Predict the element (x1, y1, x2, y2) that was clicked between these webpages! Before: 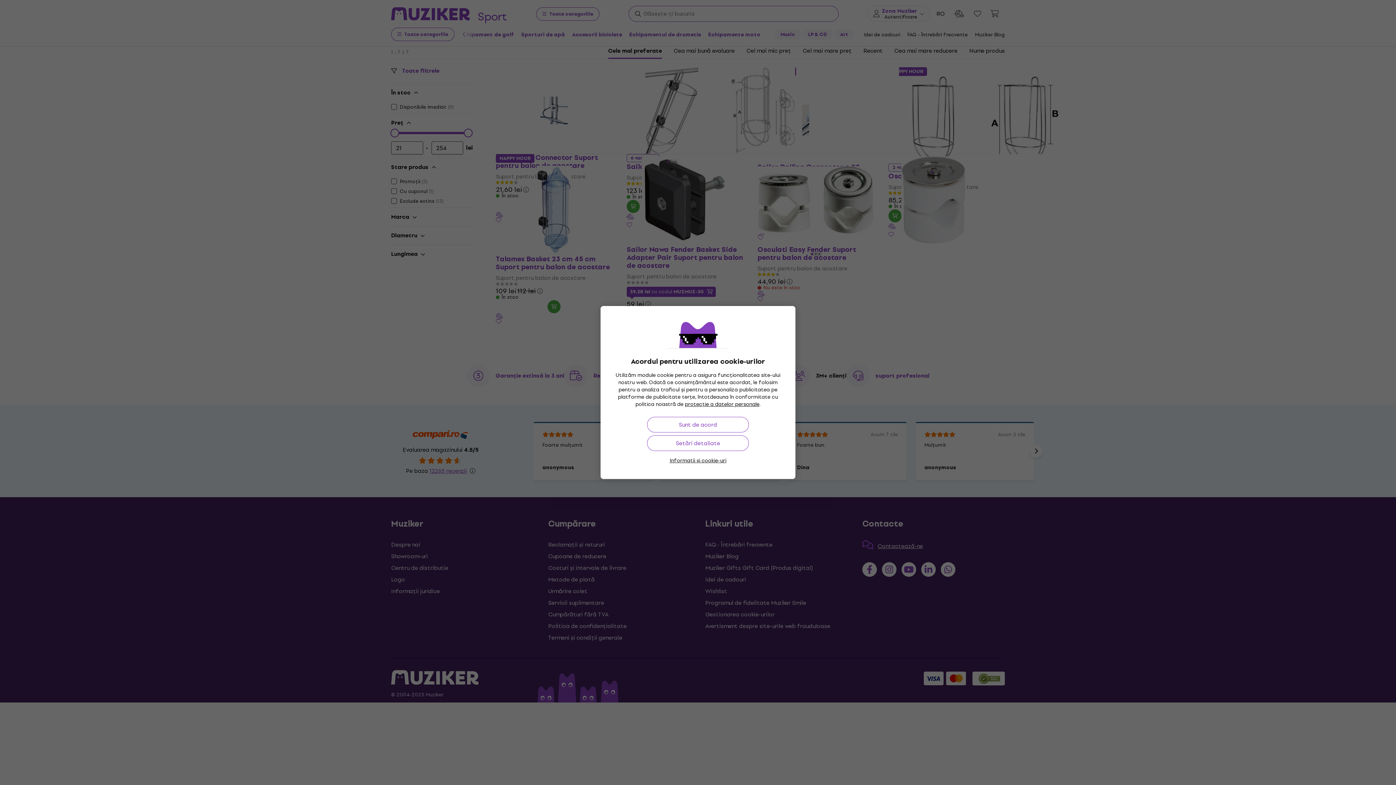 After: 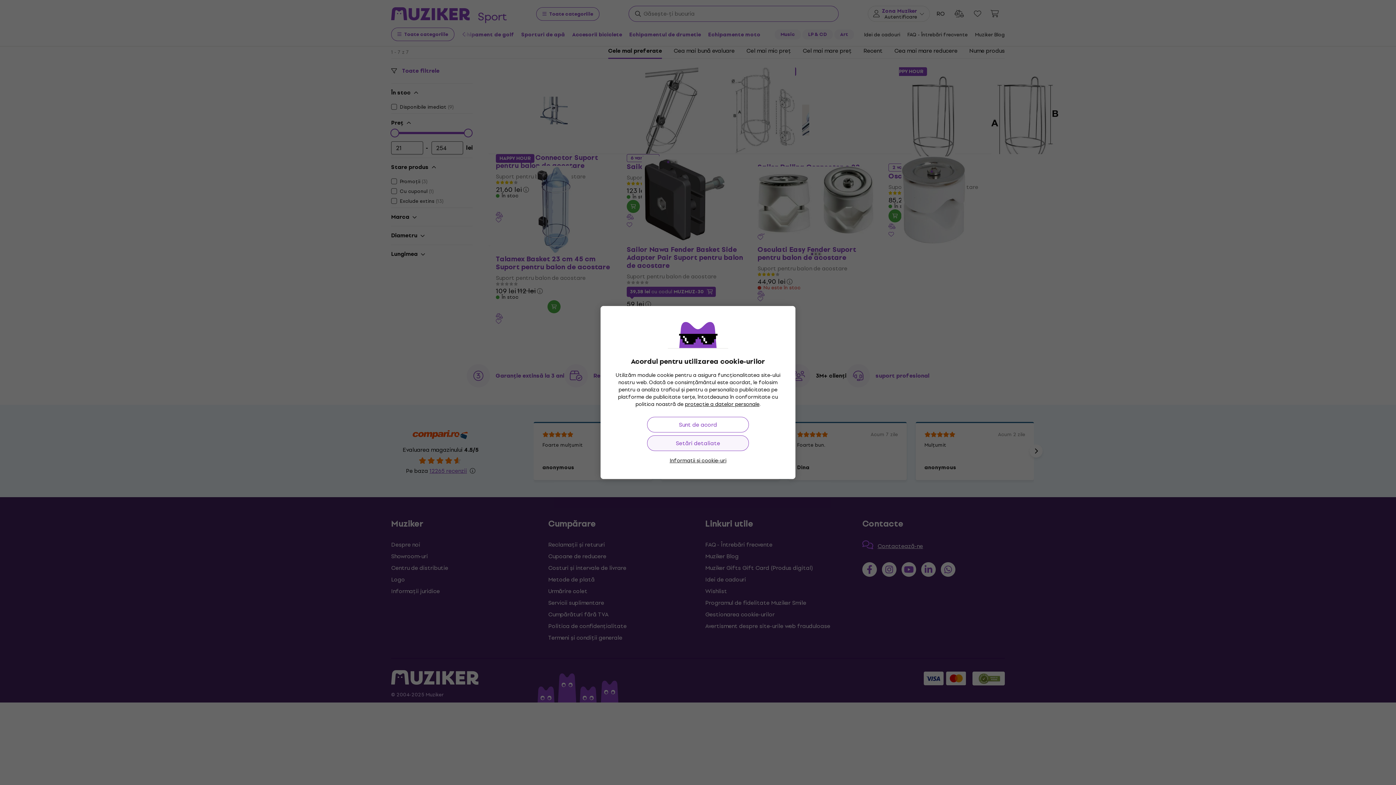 Action: bbox: (647, 435, 749, 451) label: Setări detaliate